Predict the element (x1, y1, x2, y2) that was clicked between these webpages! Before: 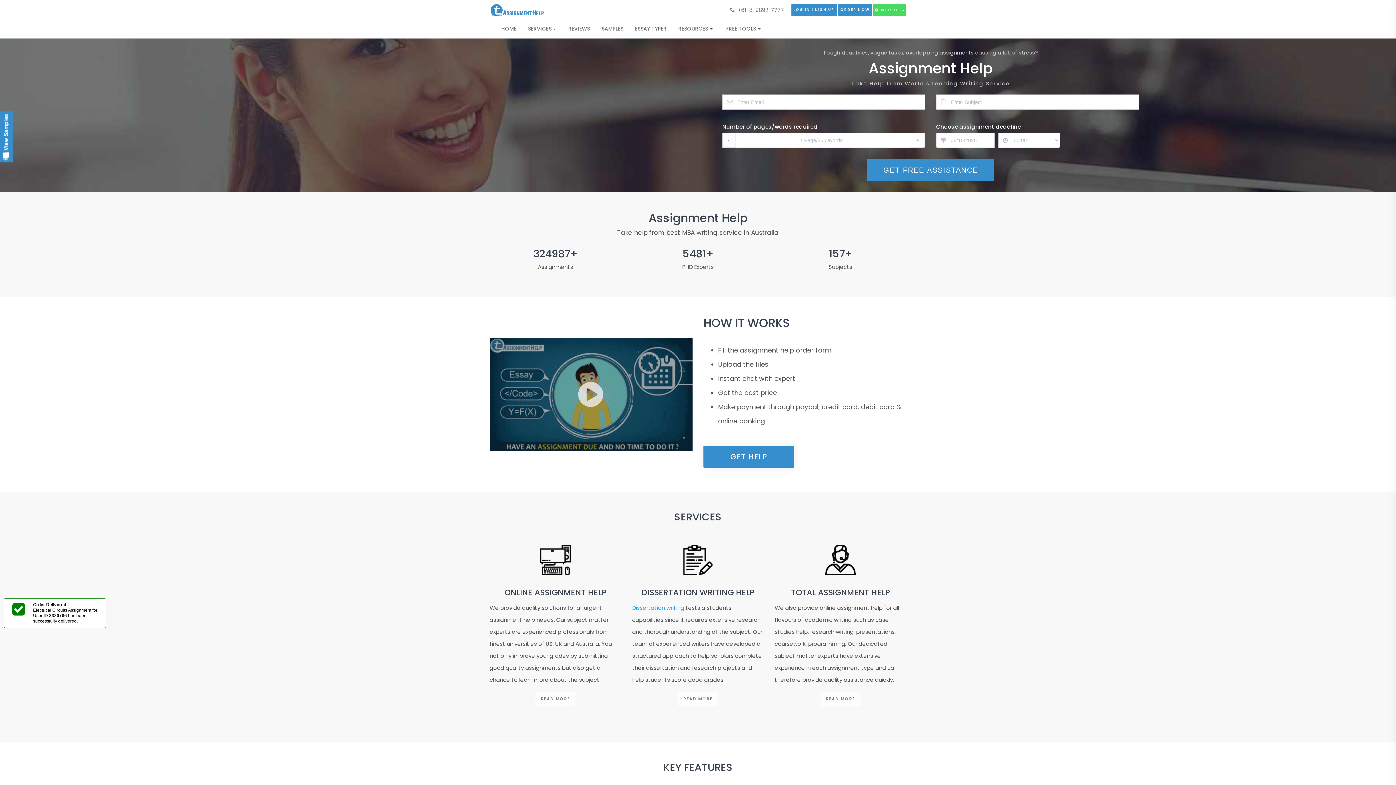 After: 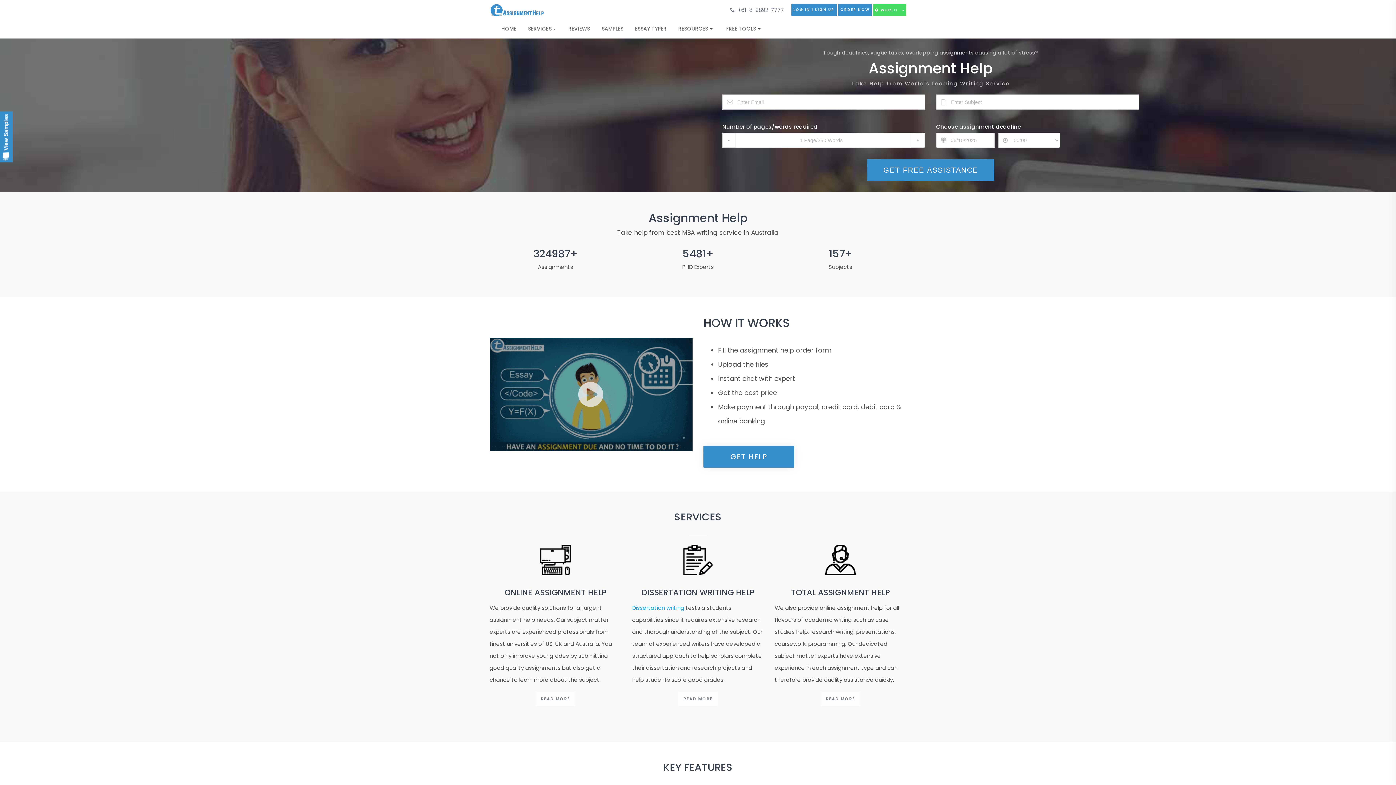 Action: label: LOG IN | SIGN UP bbox: (791, 4, 837, 16)